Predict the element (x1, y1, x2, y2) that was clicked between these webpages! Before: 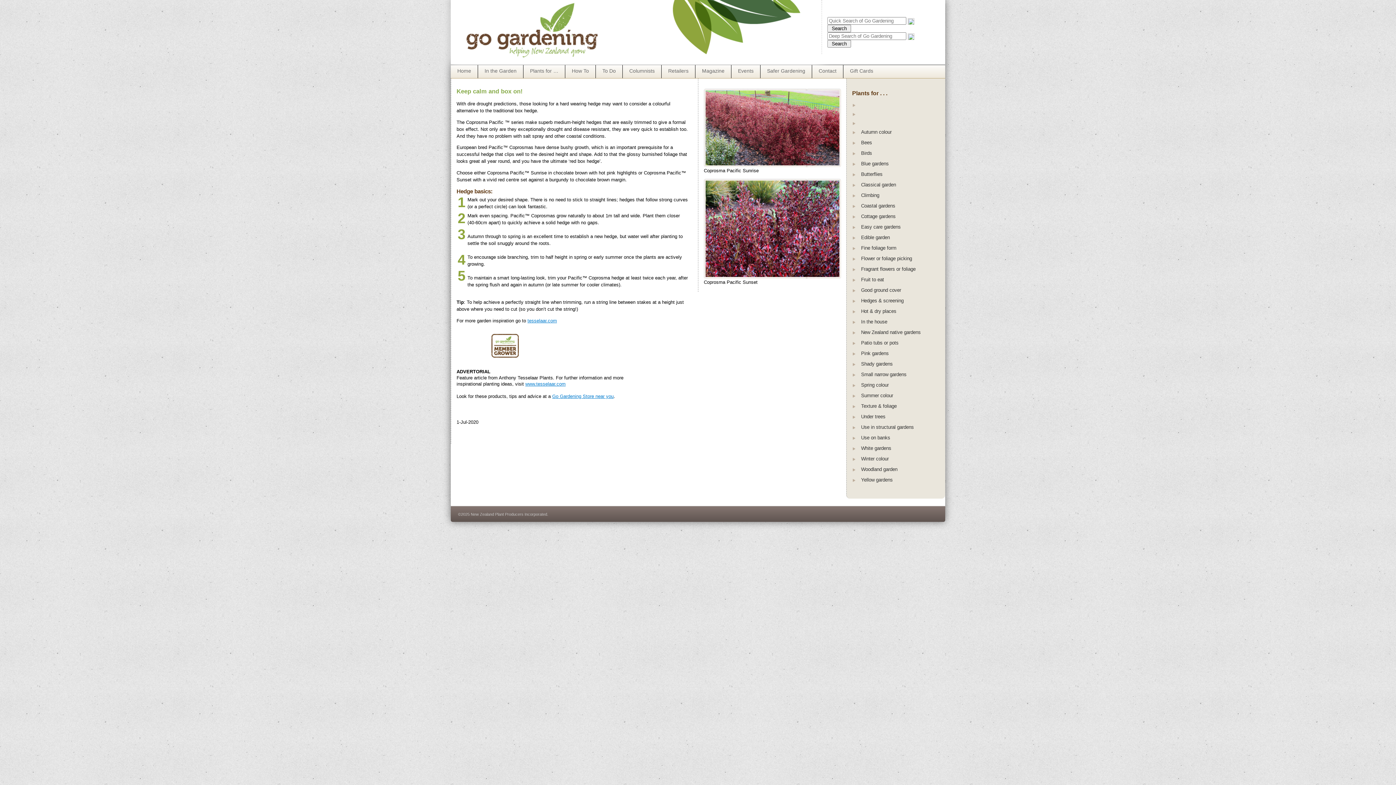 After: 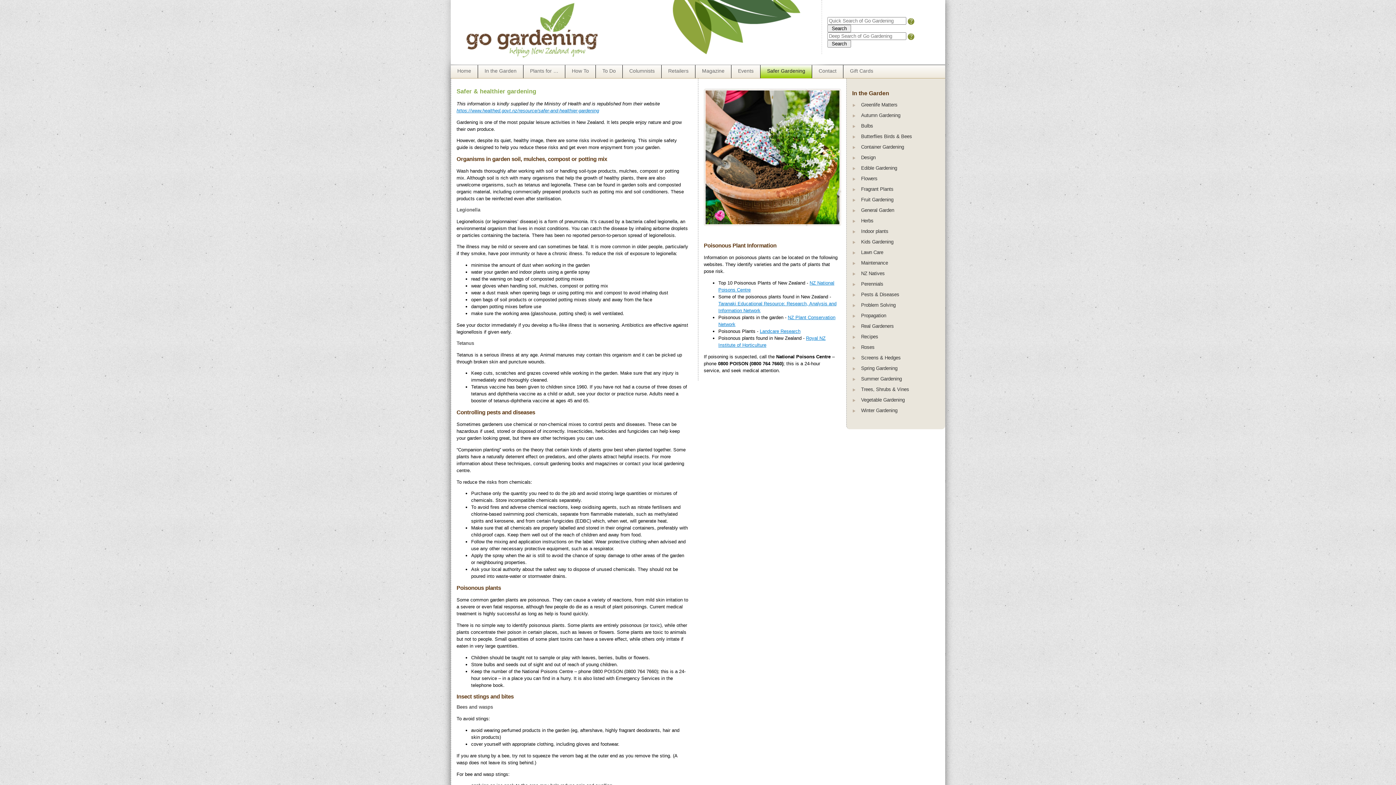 Action: label: Safer Gardening bbox: (760, 65, 812, 78)